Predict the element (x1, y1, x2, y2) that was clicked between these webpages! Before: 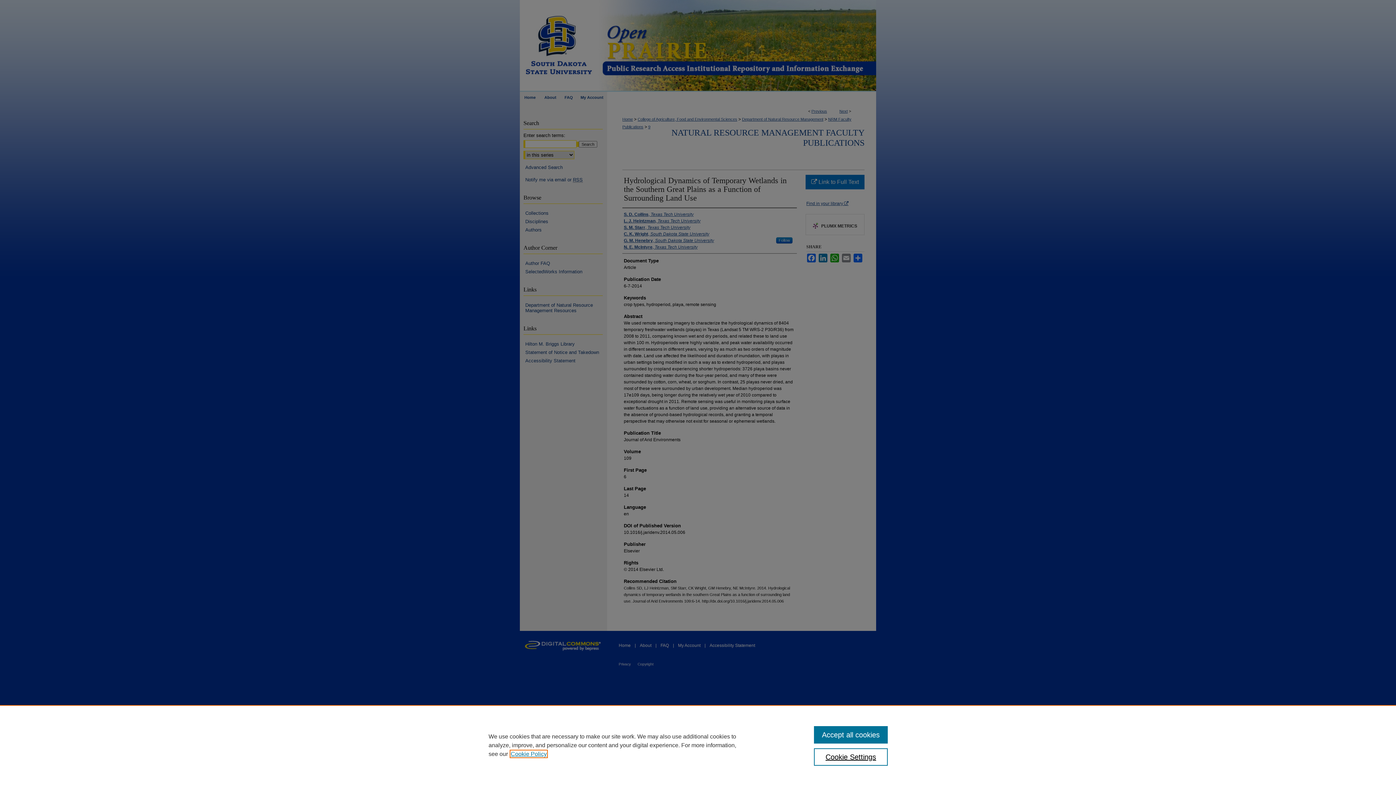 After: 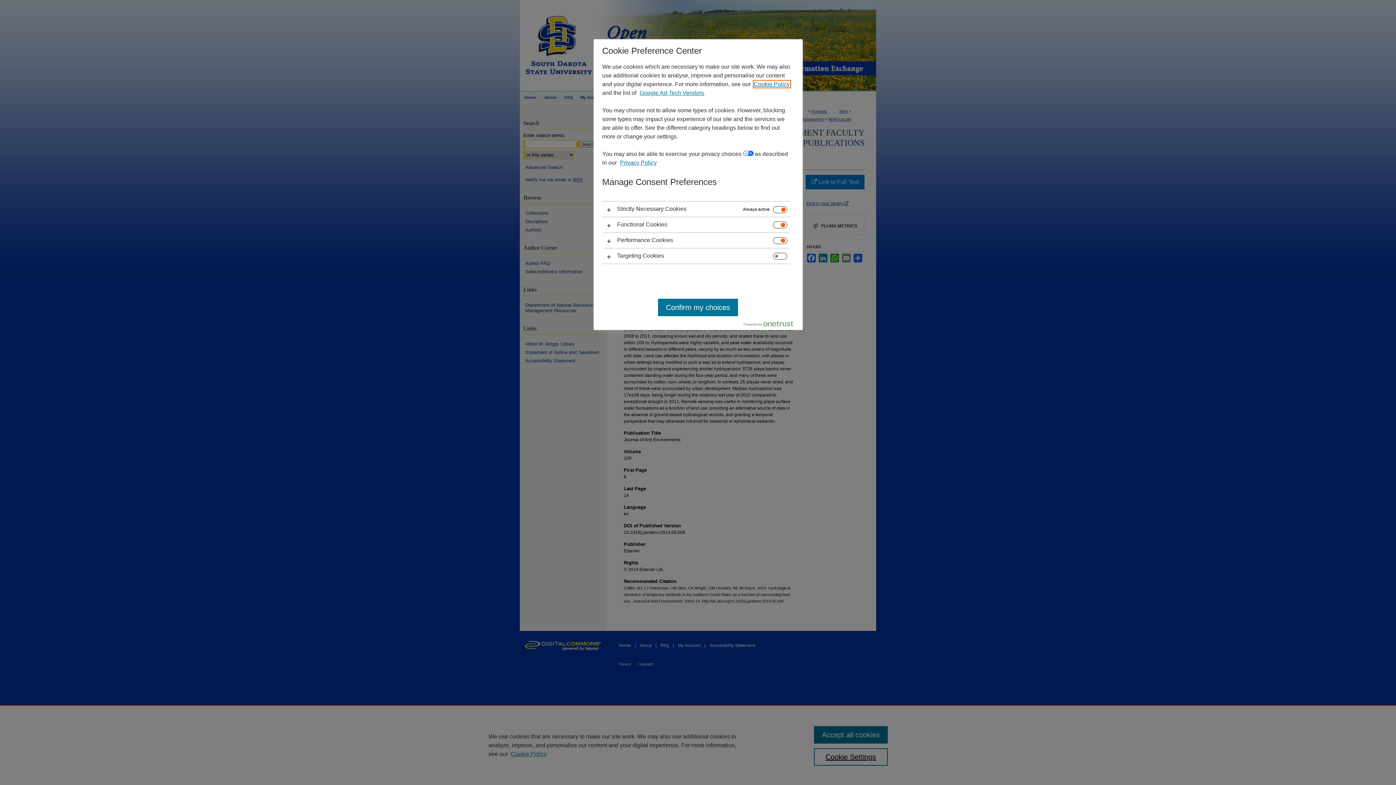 Action: label: Cookie Settings bbox: (814, 748, 887, 766)